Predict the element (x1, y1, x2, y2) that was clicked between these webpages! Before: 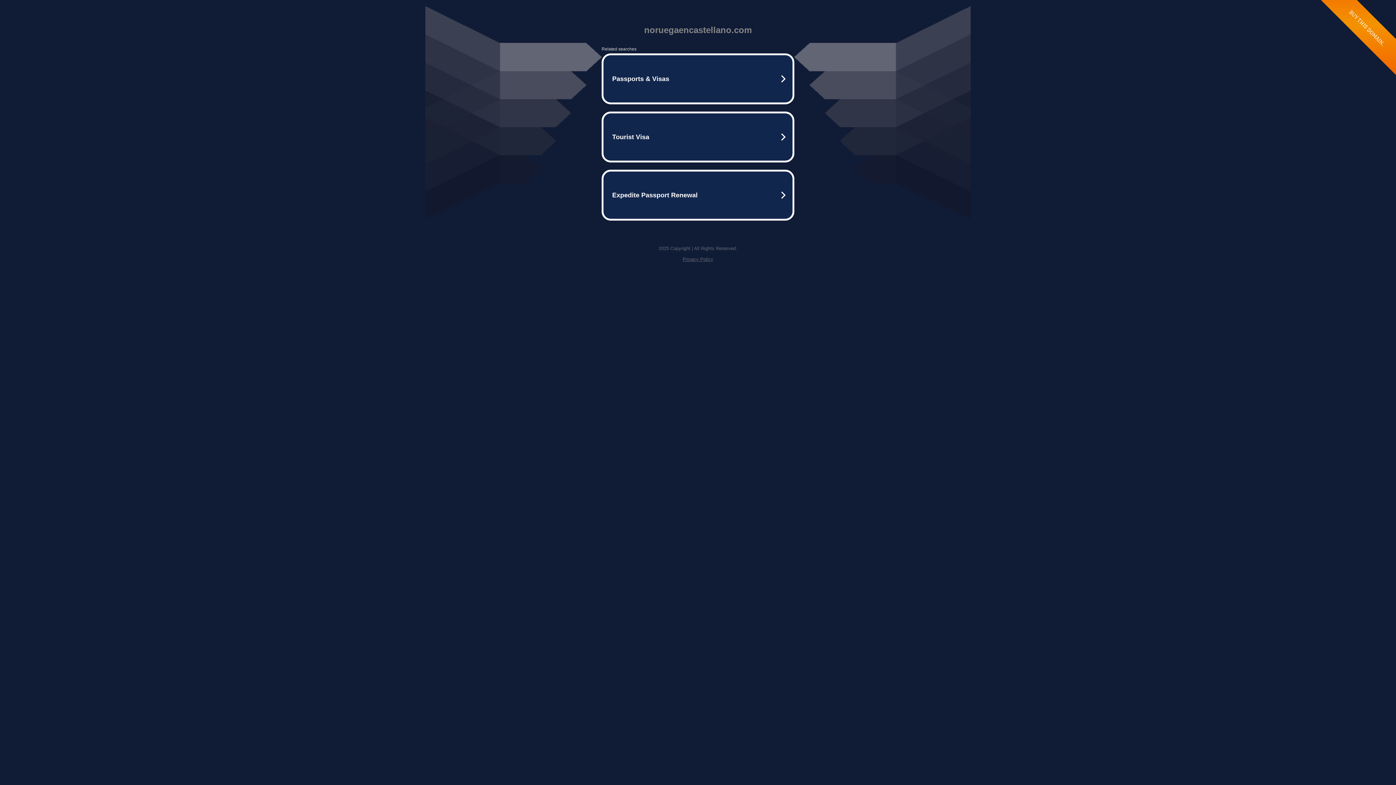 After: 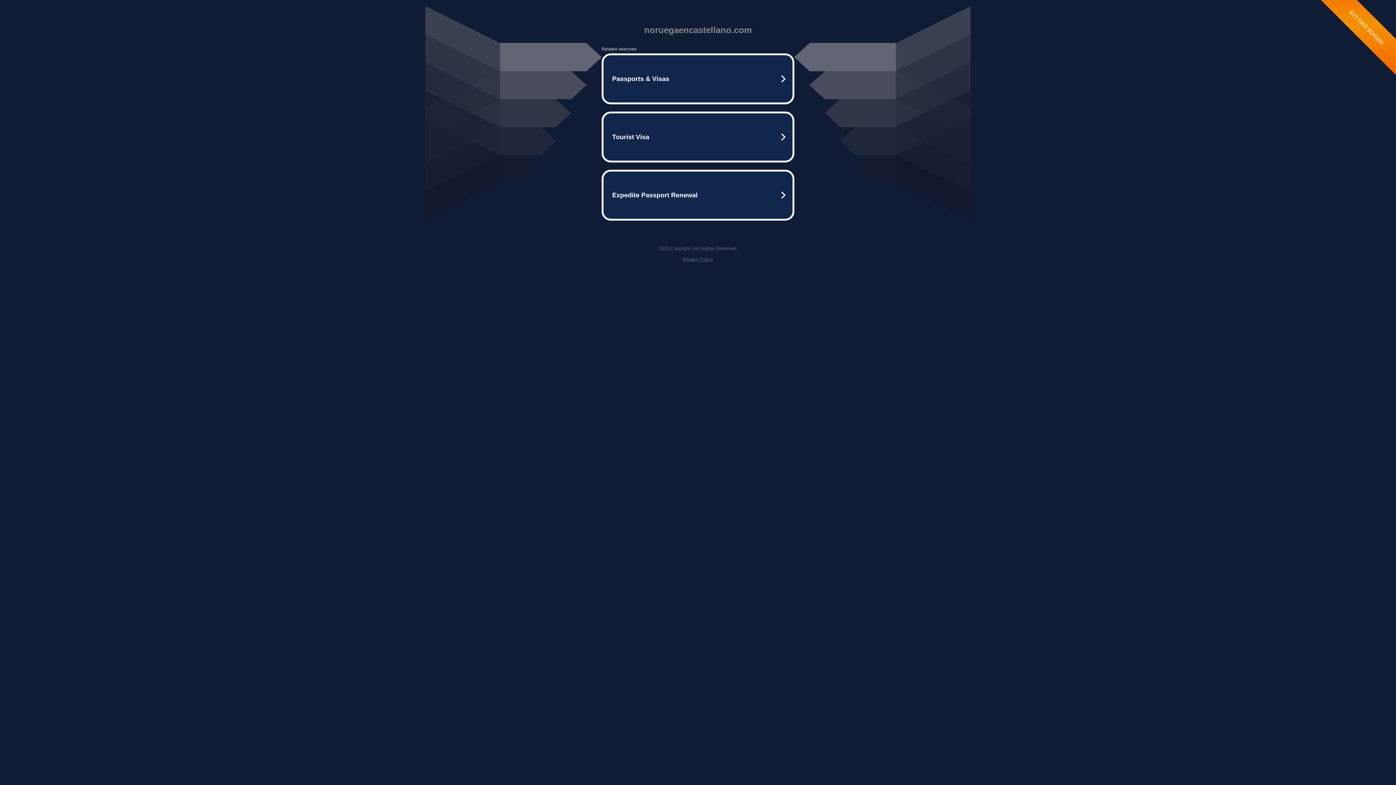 Action: label: Privacy Policy bbox: (682, 256, 713, 262)